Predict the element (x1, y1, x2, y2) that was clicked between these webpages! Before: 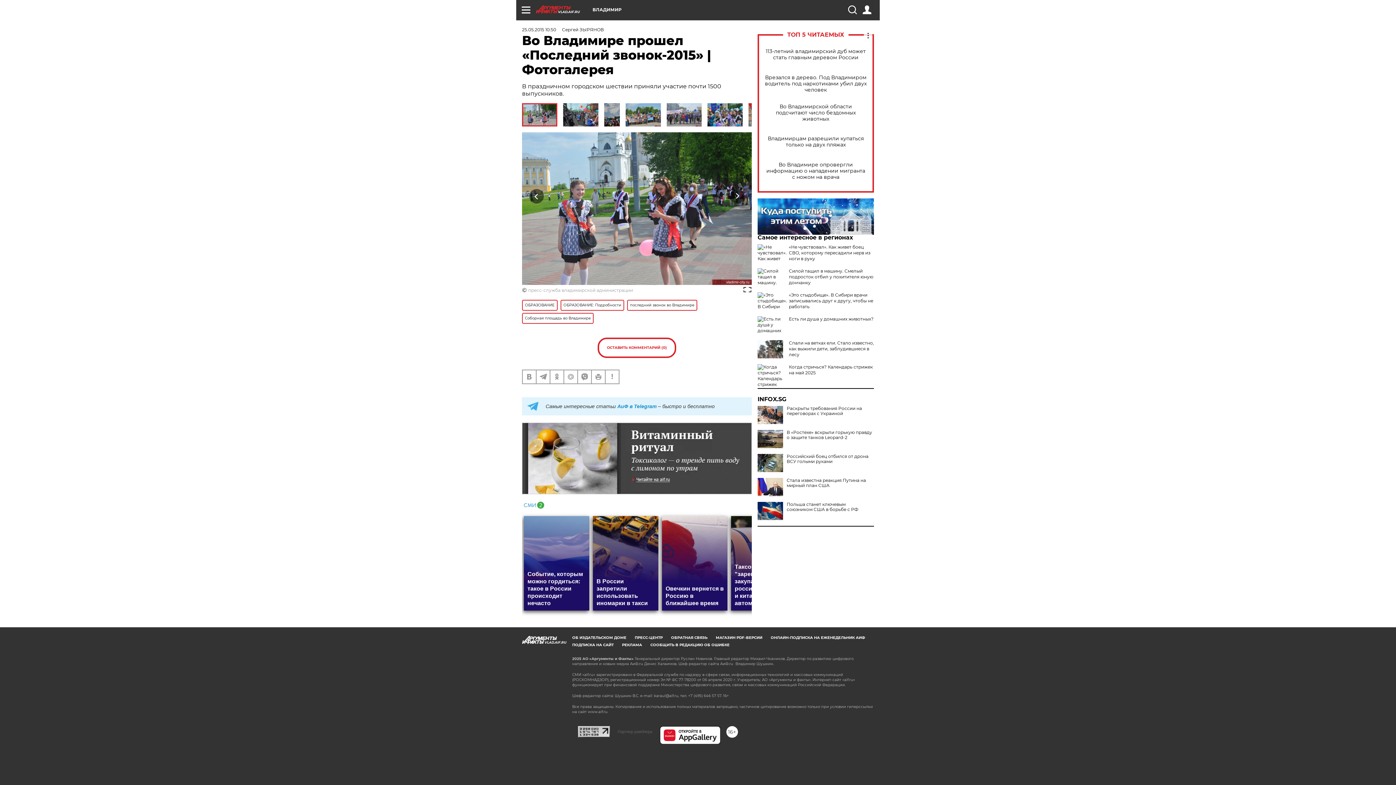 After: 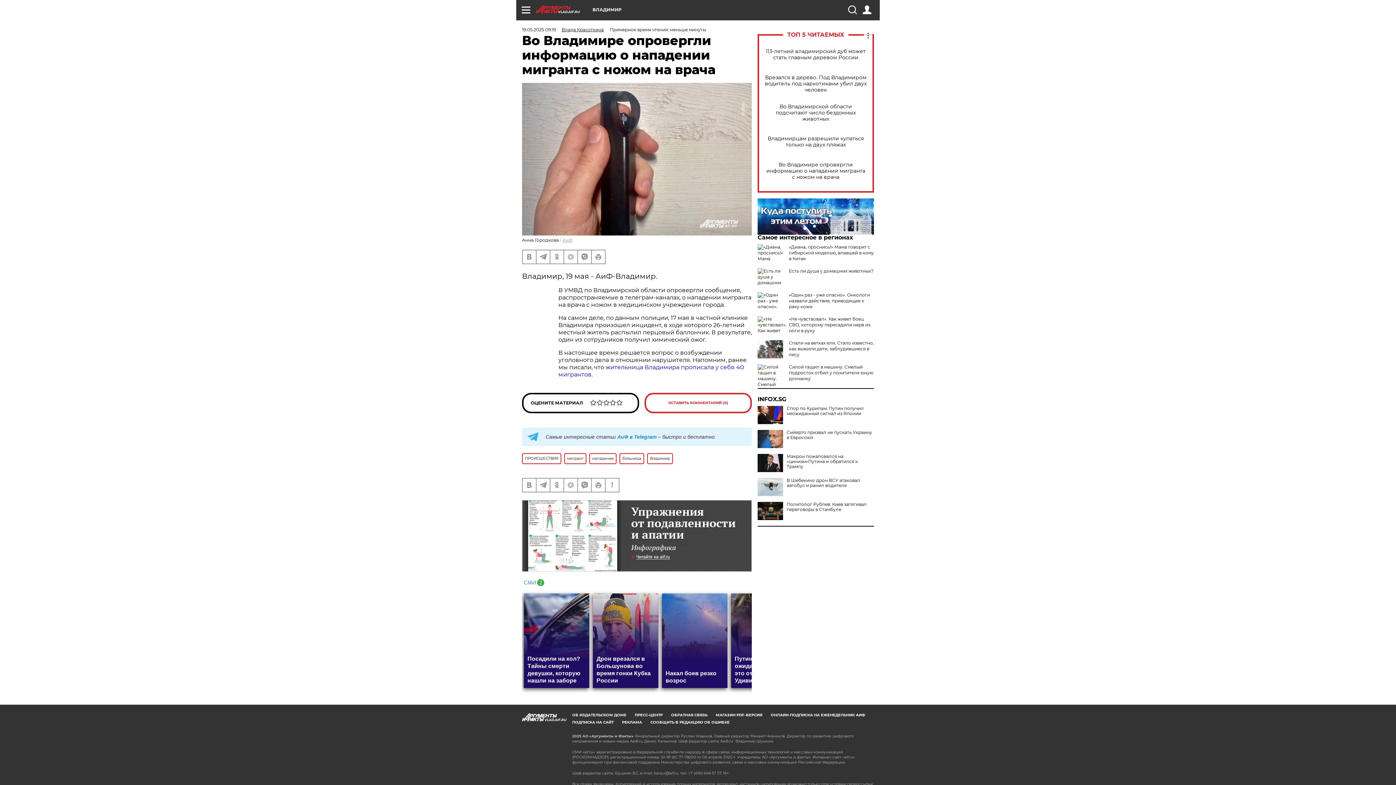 Action: label: Во Владимире опровергли информацию о нападении мигранта с ножом на врача bbox: (765, 161, 866, 180)